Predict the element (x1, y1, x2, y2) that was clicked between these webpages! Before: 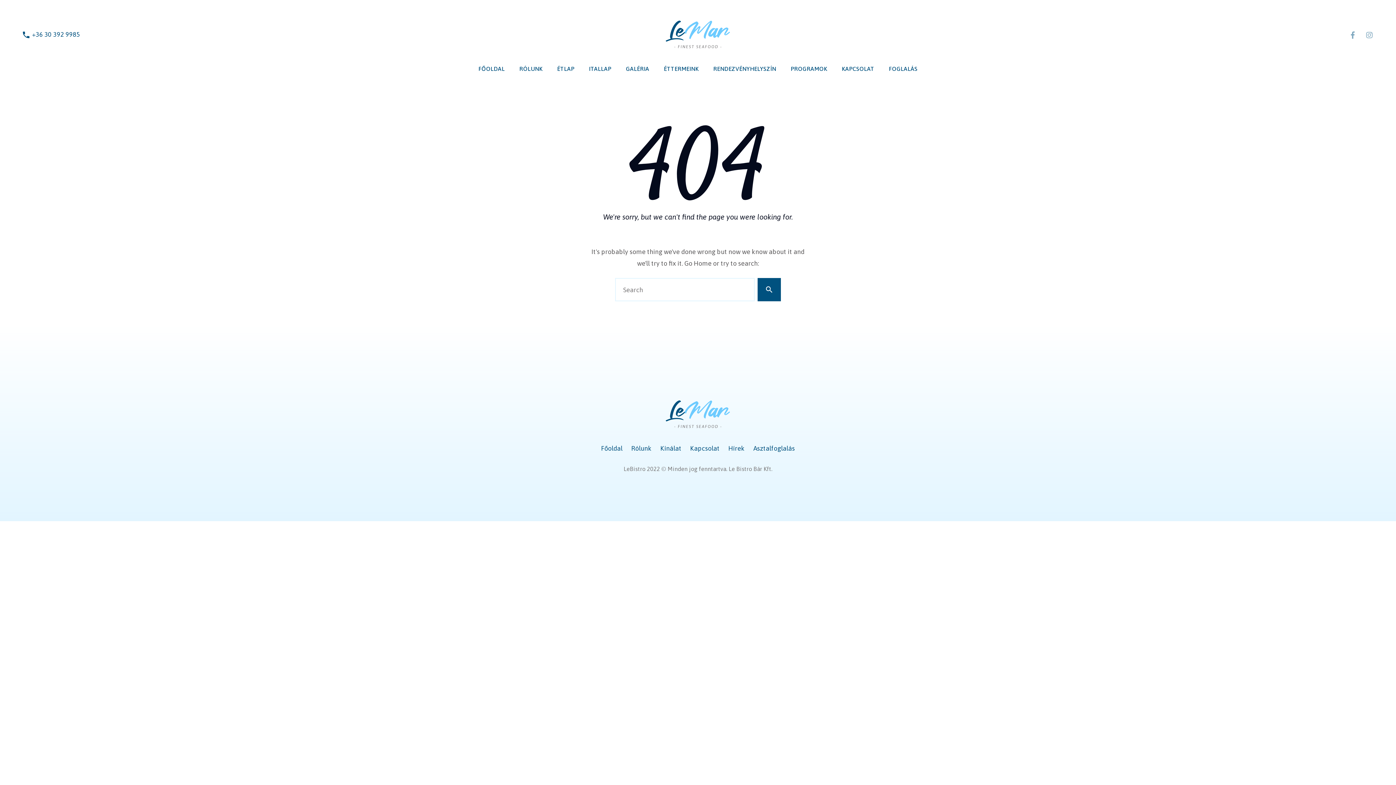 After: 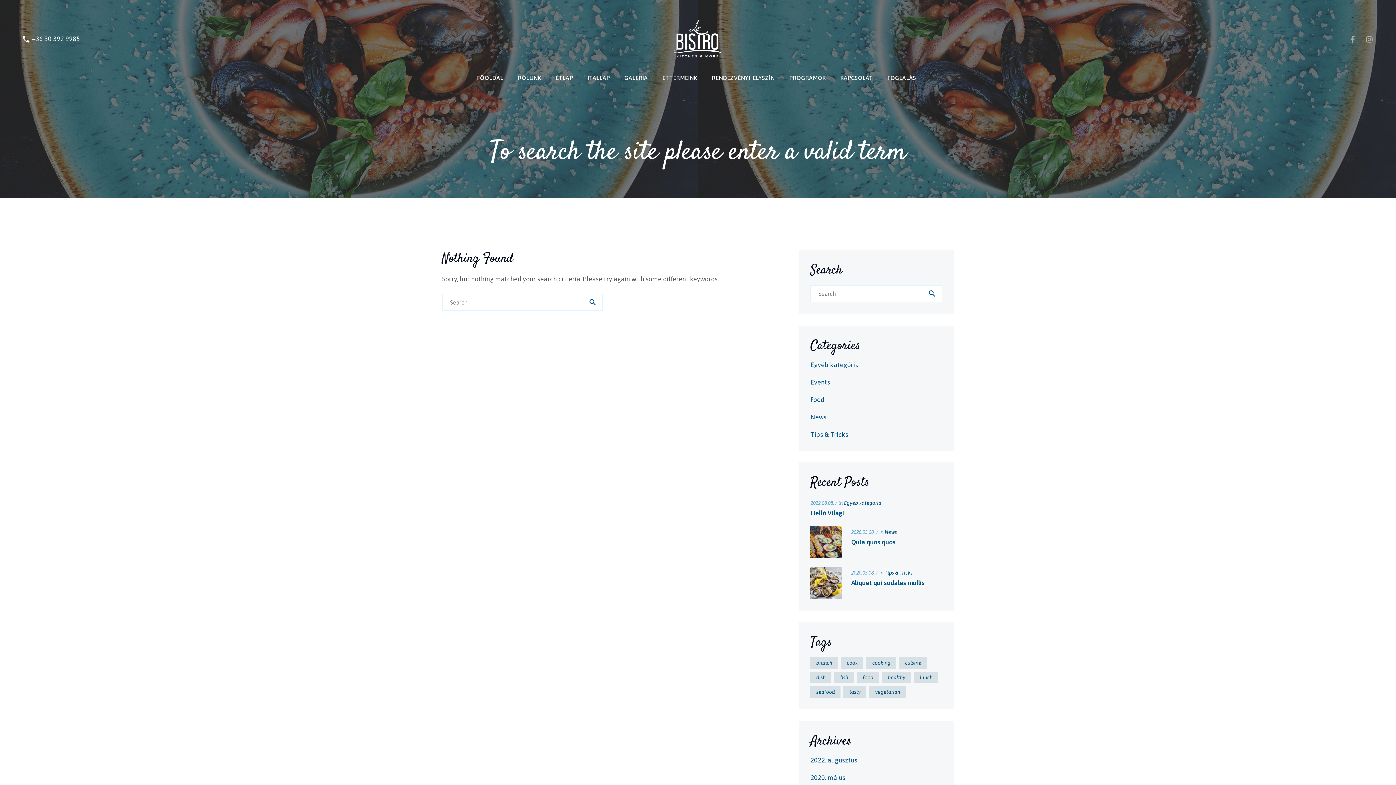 Action: label: search bbox: (757, 278, 781, 301)